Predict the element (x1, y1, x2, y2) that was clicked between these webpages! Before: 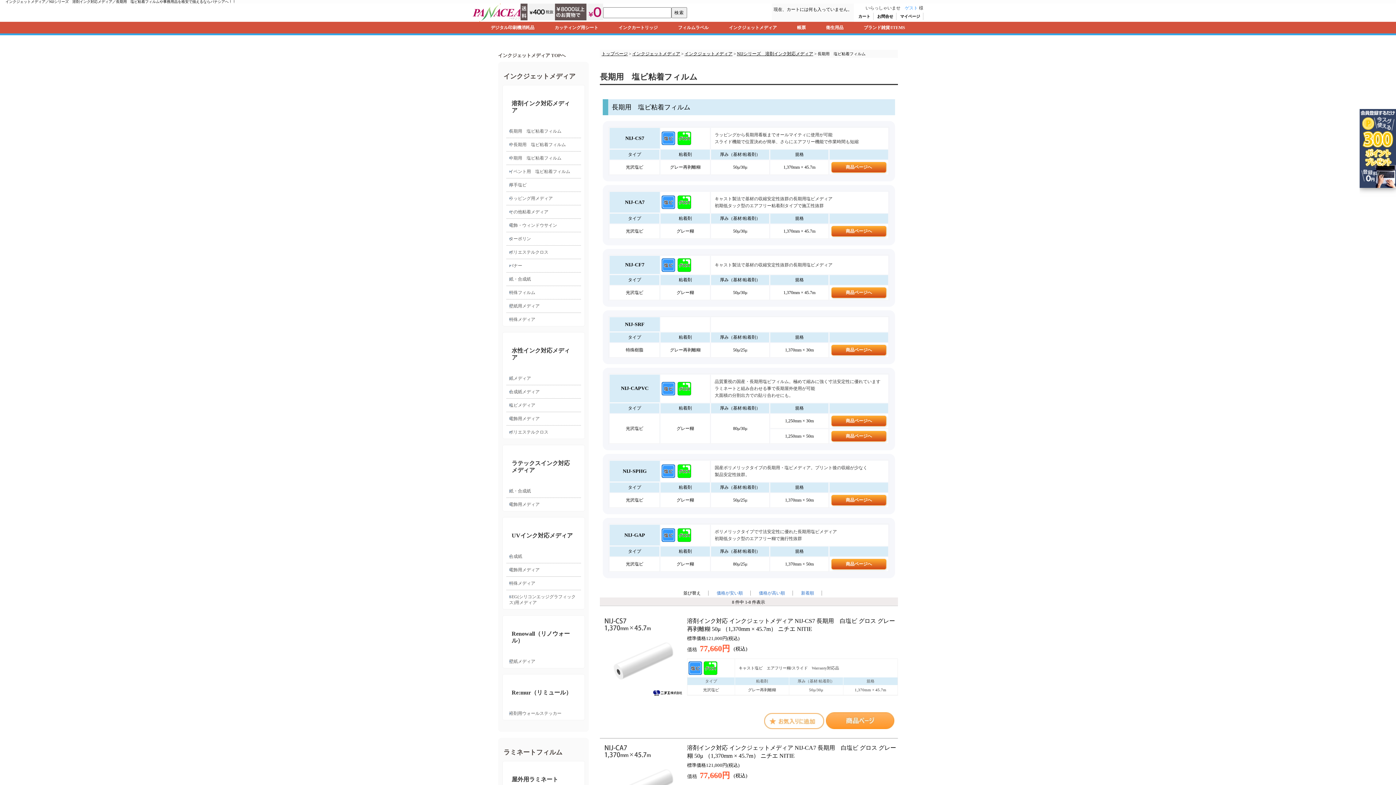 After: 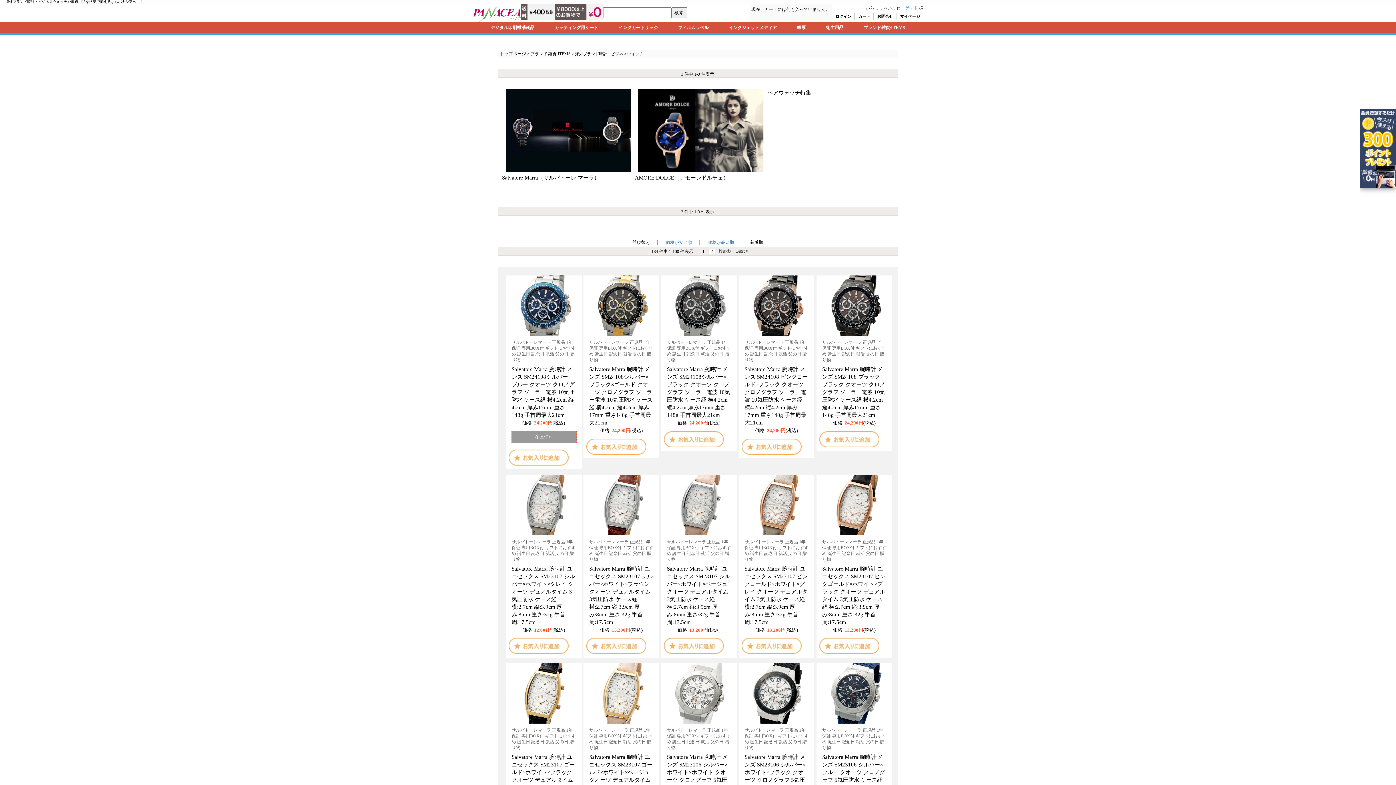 Action: label: ブランド雑貨/ITEMS bbox: (858, 21, 910, 33)